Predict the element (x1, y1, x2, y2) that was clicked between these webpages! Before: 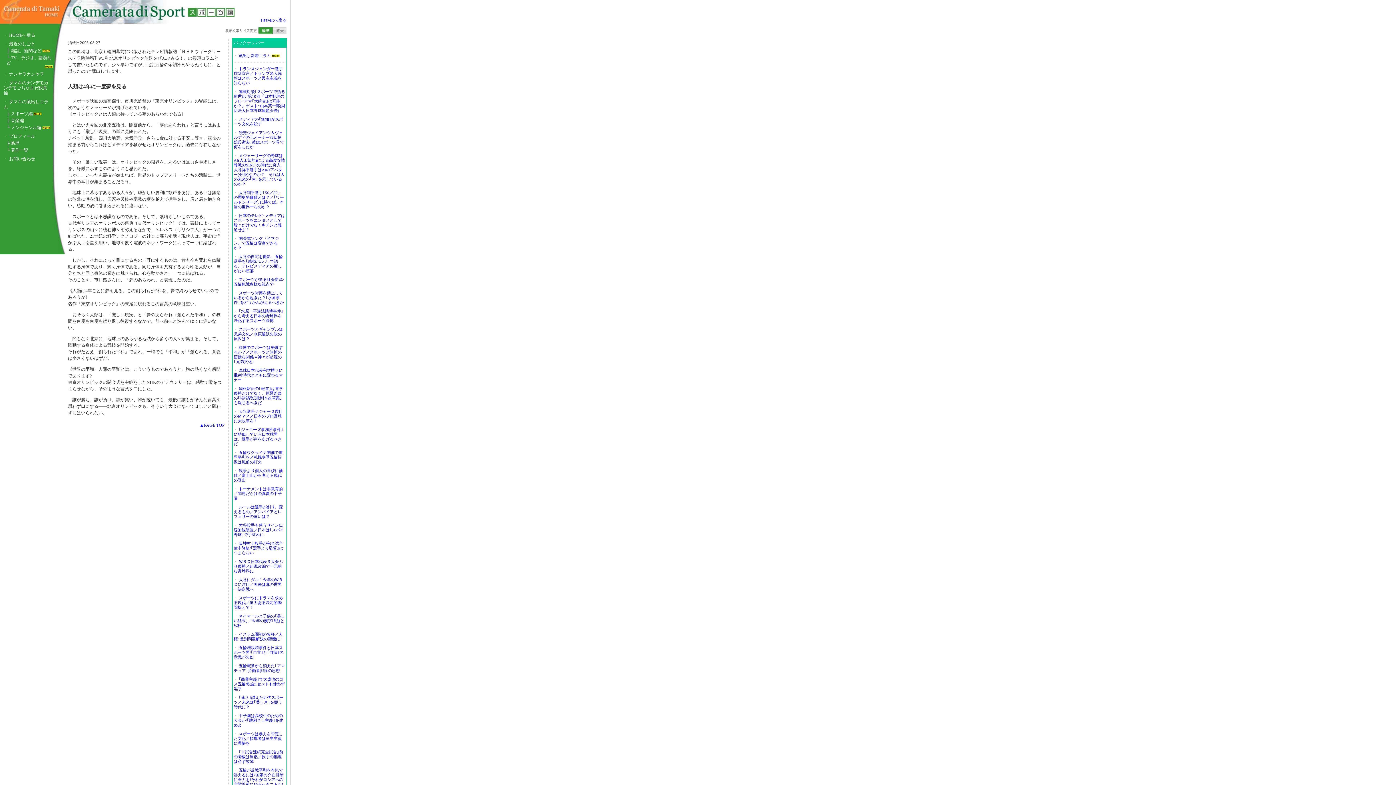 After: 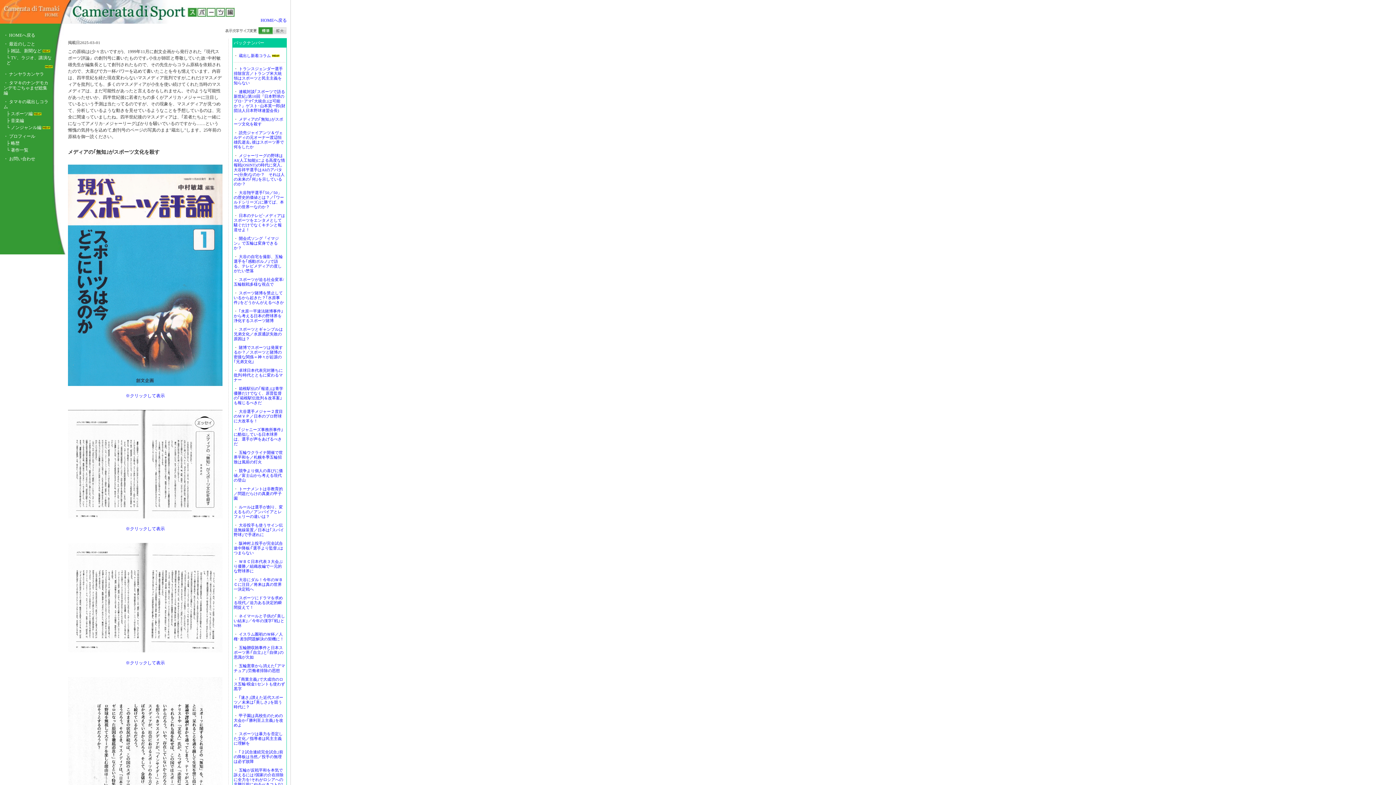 Action: label: メディアの｢無知｣がスポーツ文化を殺す bbox: (233, 117, 283, 126)